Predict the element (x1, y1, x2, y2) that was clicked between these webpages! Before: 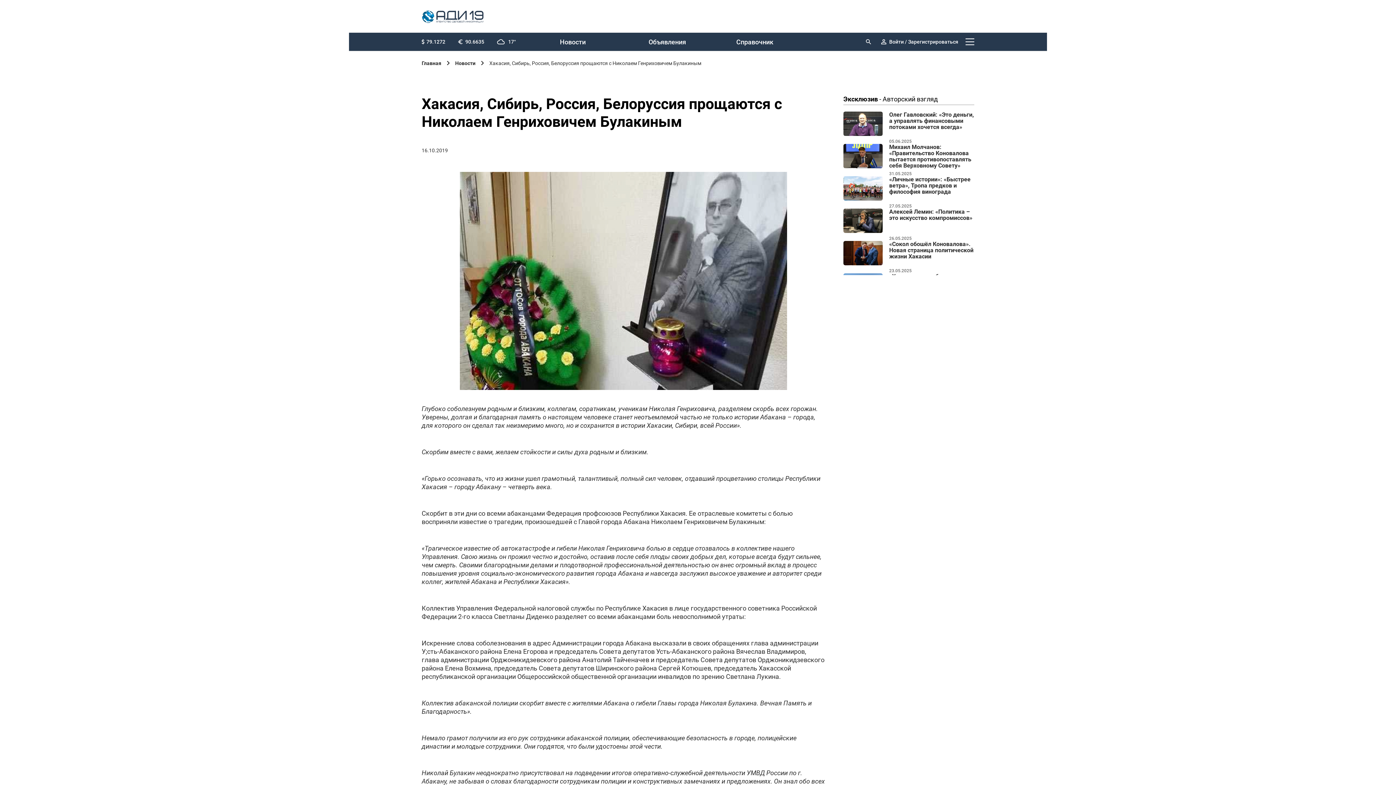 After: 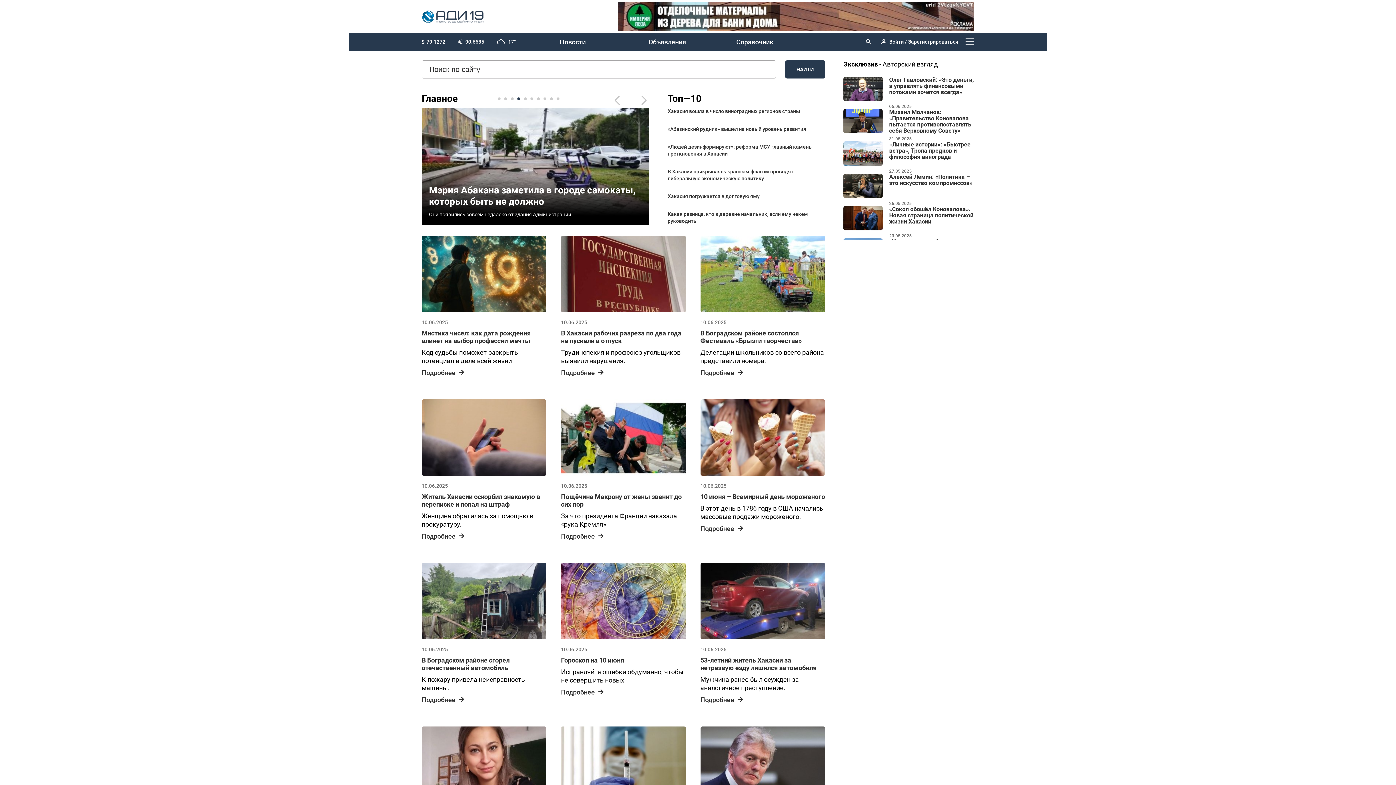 Action: label: Главная bbox: (421, 60, 441, 66)